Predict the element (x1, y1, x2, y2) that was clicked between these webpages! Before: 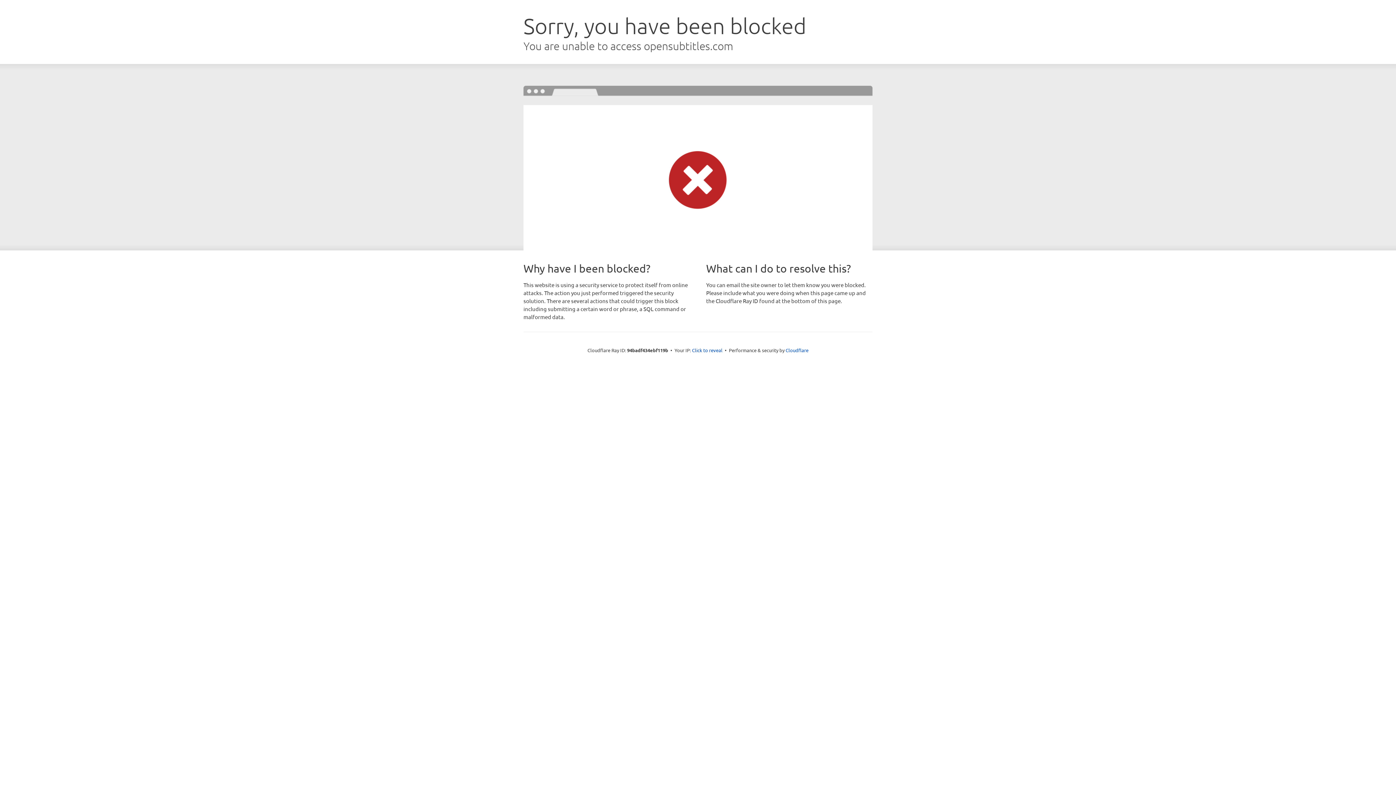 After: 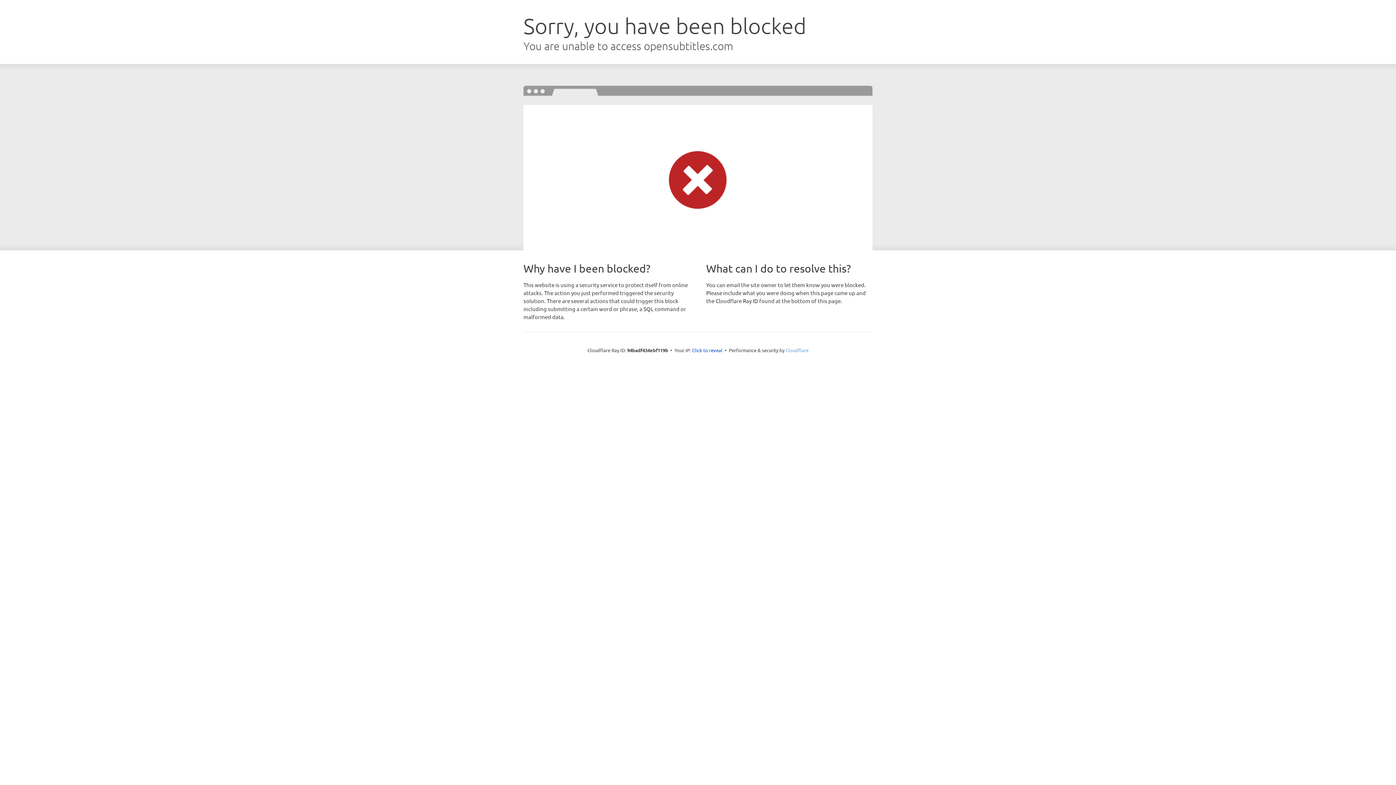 Action: label: Cloudflare bbox: (785, 347, 808, 353)